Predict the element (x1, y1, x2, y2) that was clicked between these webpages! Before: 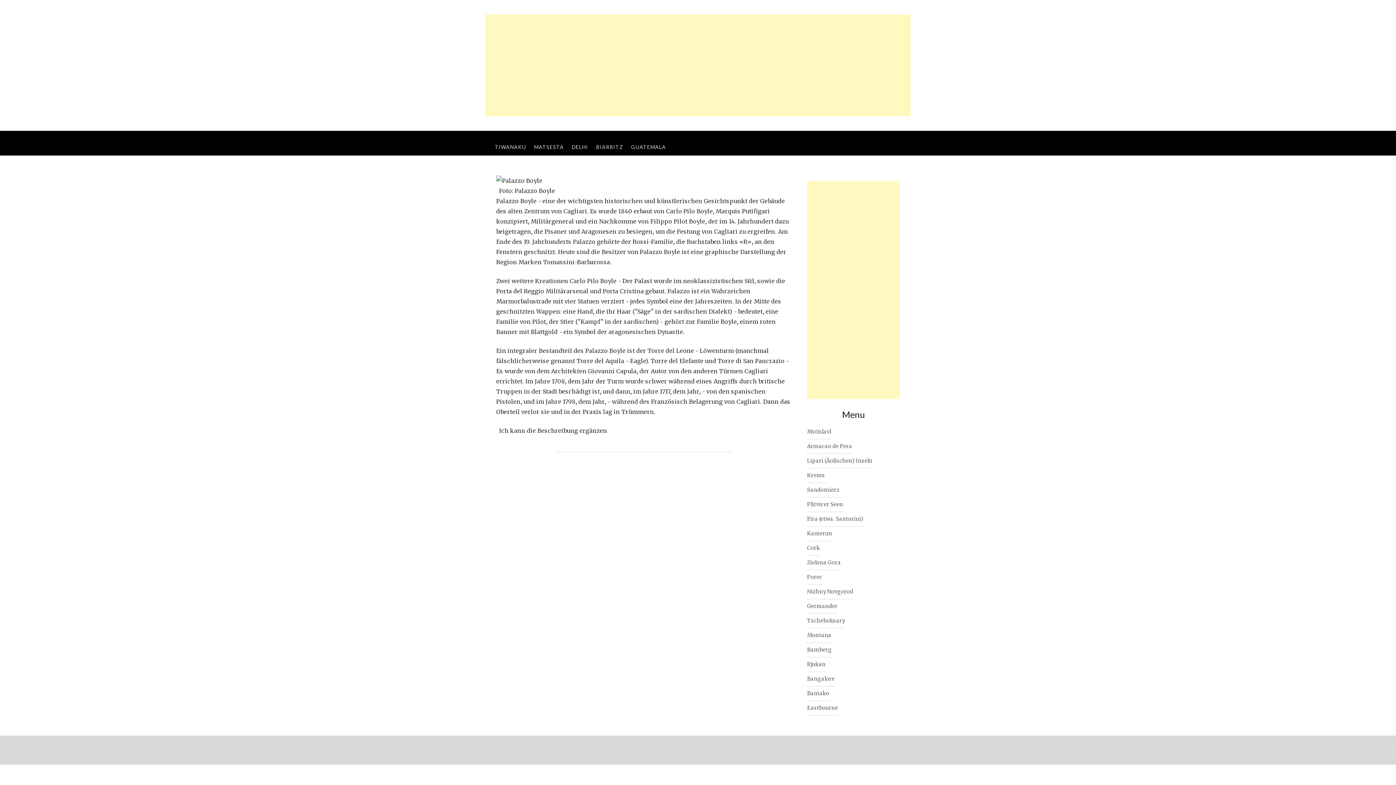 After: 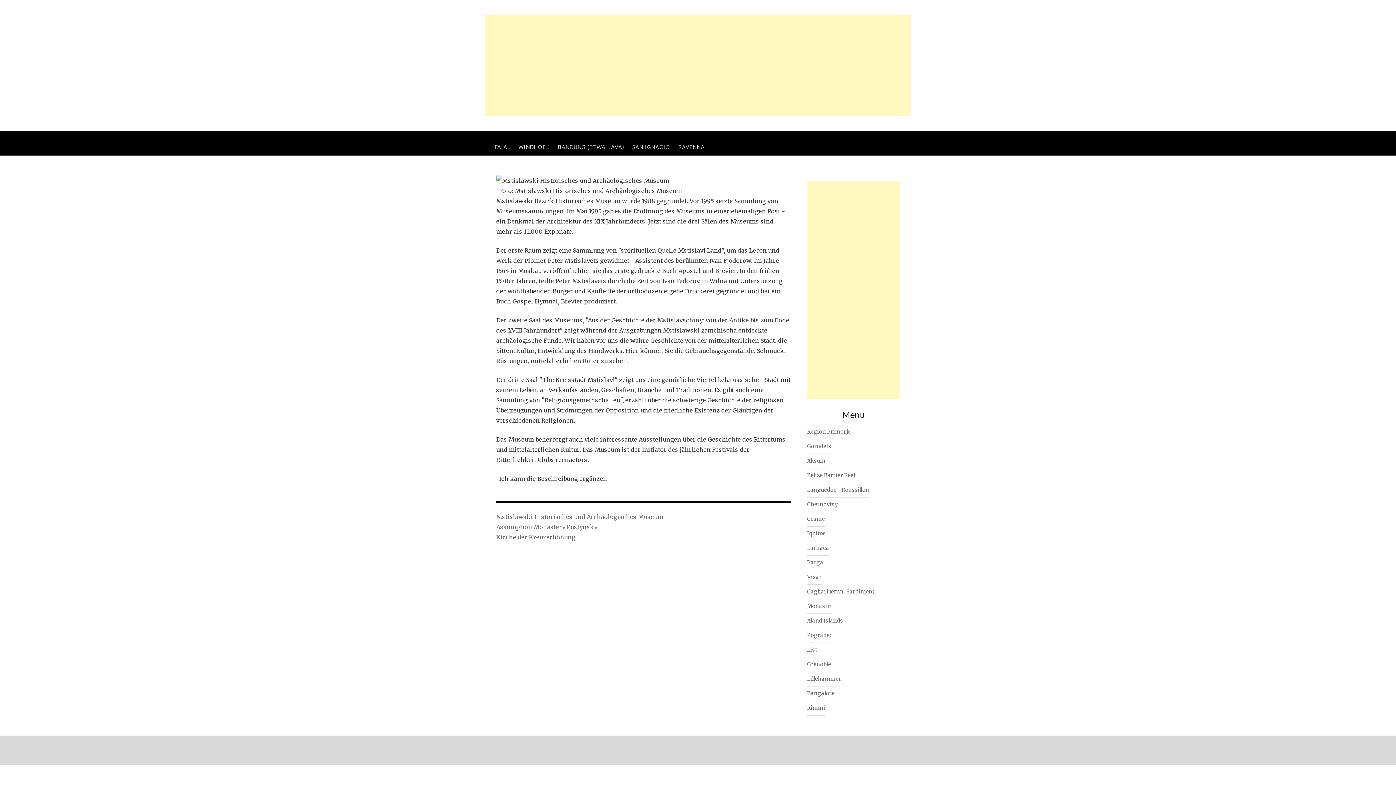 Action: bbox: (807, 425, 831, 439) label: Mstislavl